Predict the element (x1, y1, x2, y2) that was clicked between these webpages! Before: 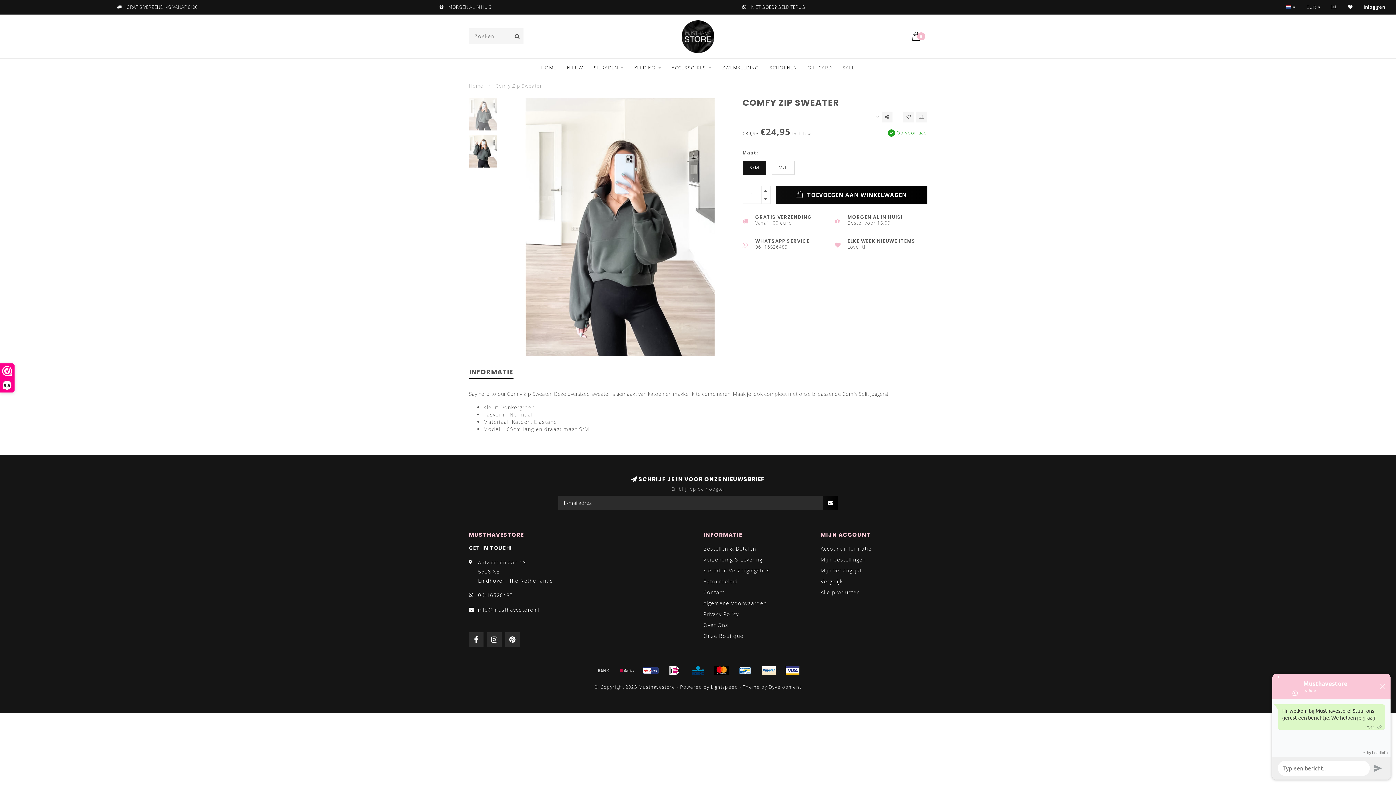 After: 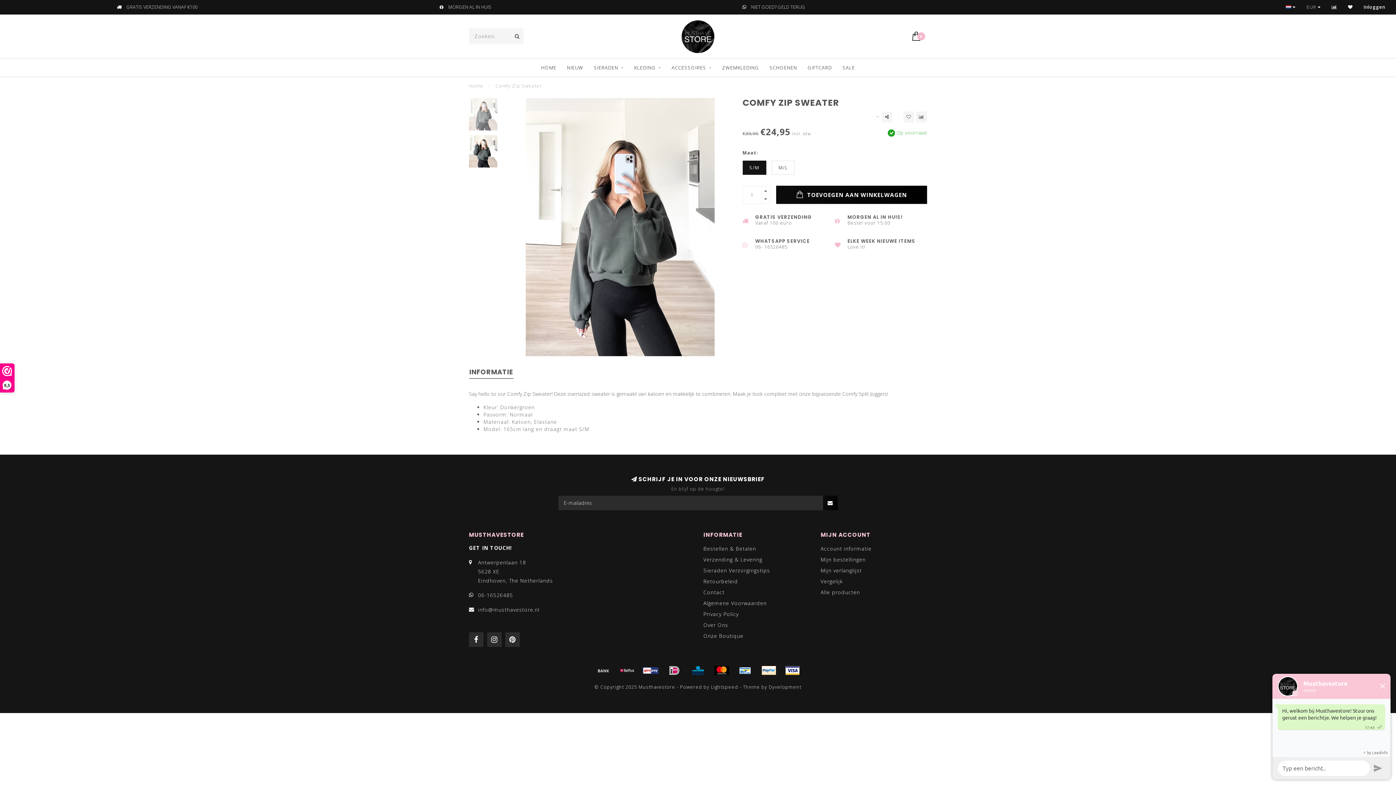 Action: bbox: (783, 665, 801, 676)